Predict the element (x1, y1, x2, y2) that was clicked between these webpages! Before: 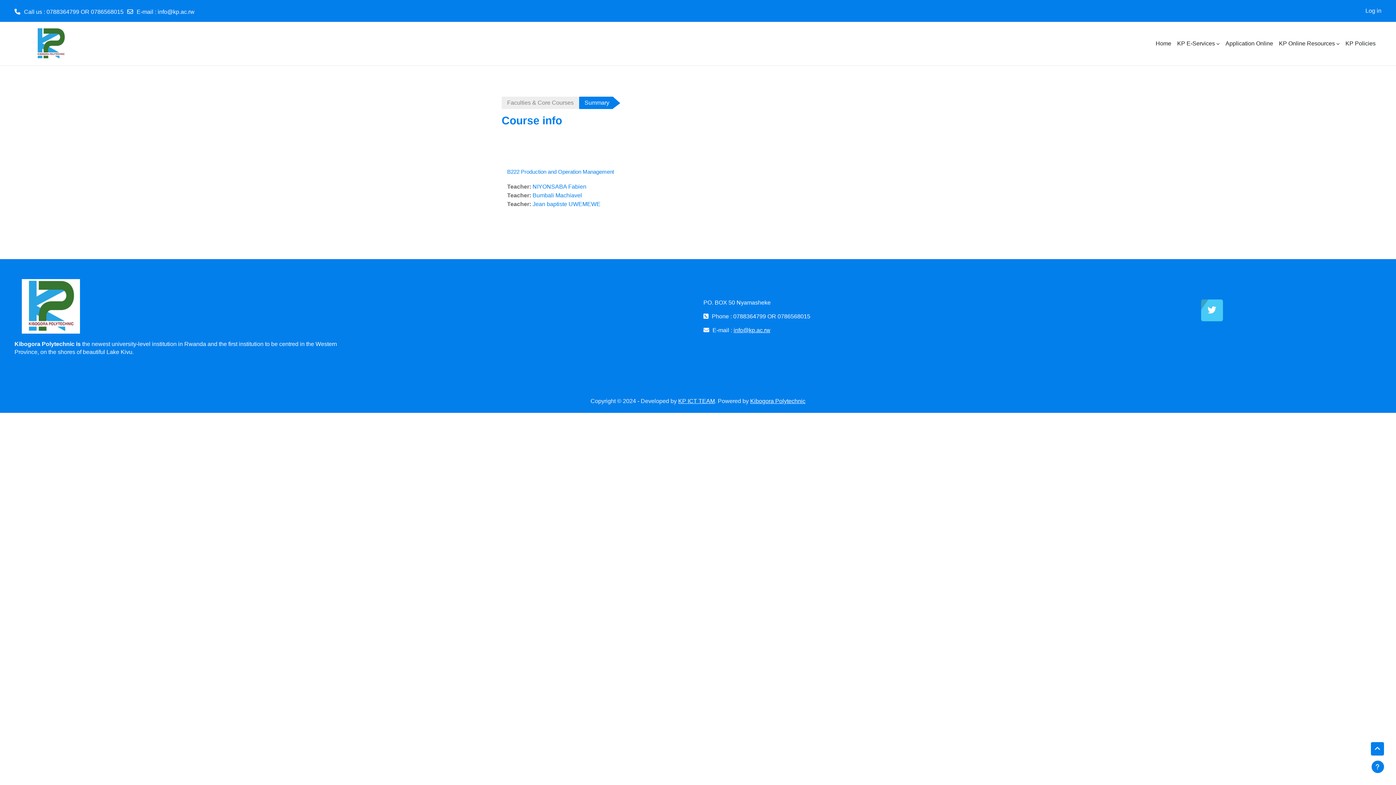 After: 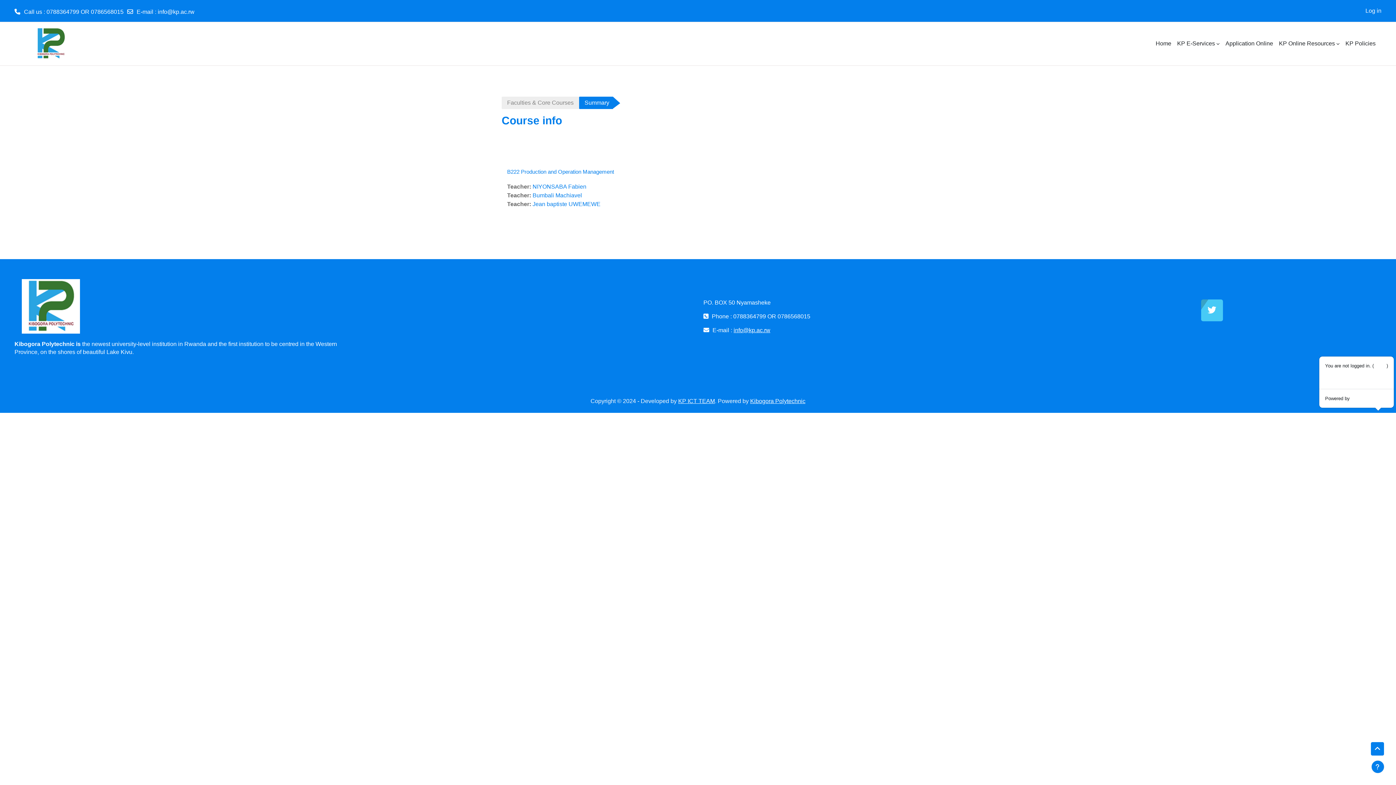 Action: bbox: (1371, 760, 1384, 773) label: Show footer